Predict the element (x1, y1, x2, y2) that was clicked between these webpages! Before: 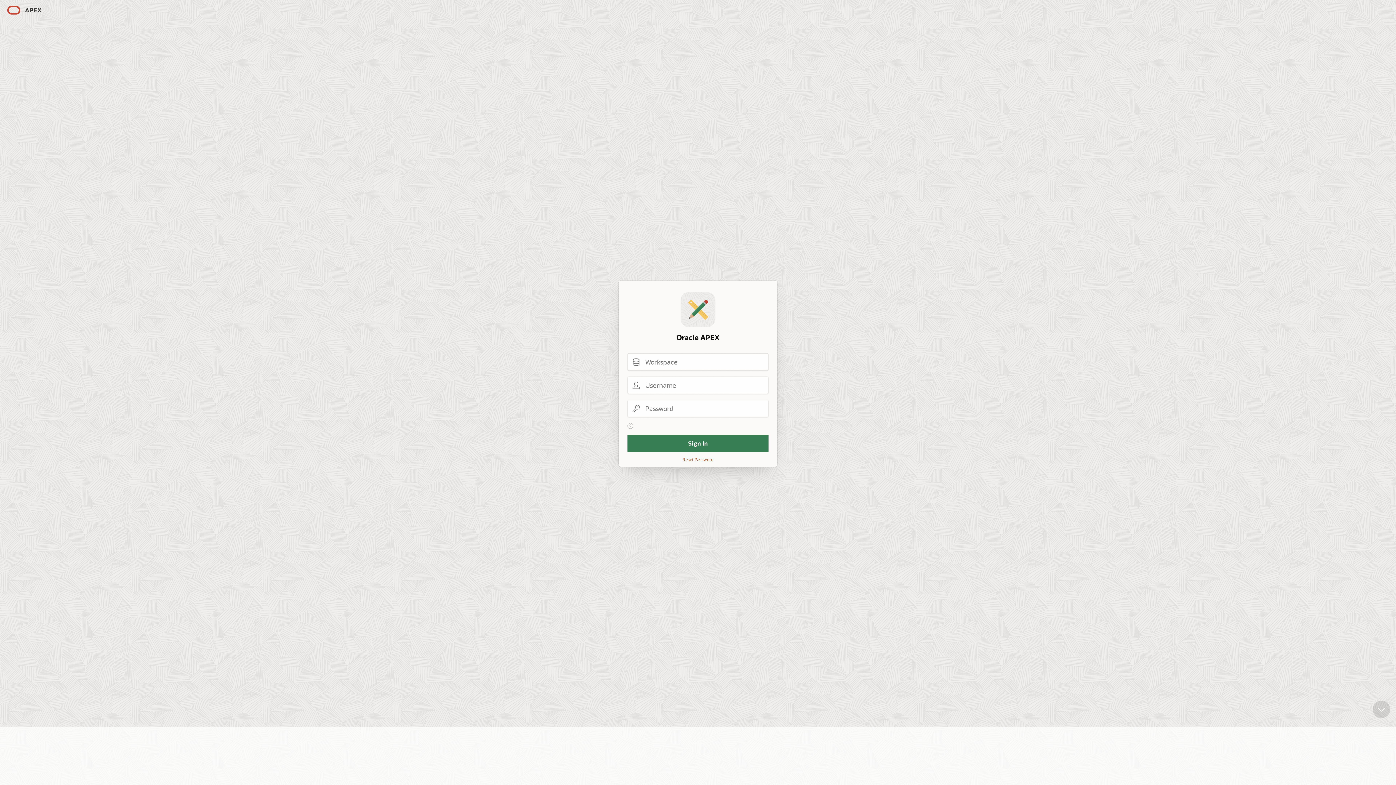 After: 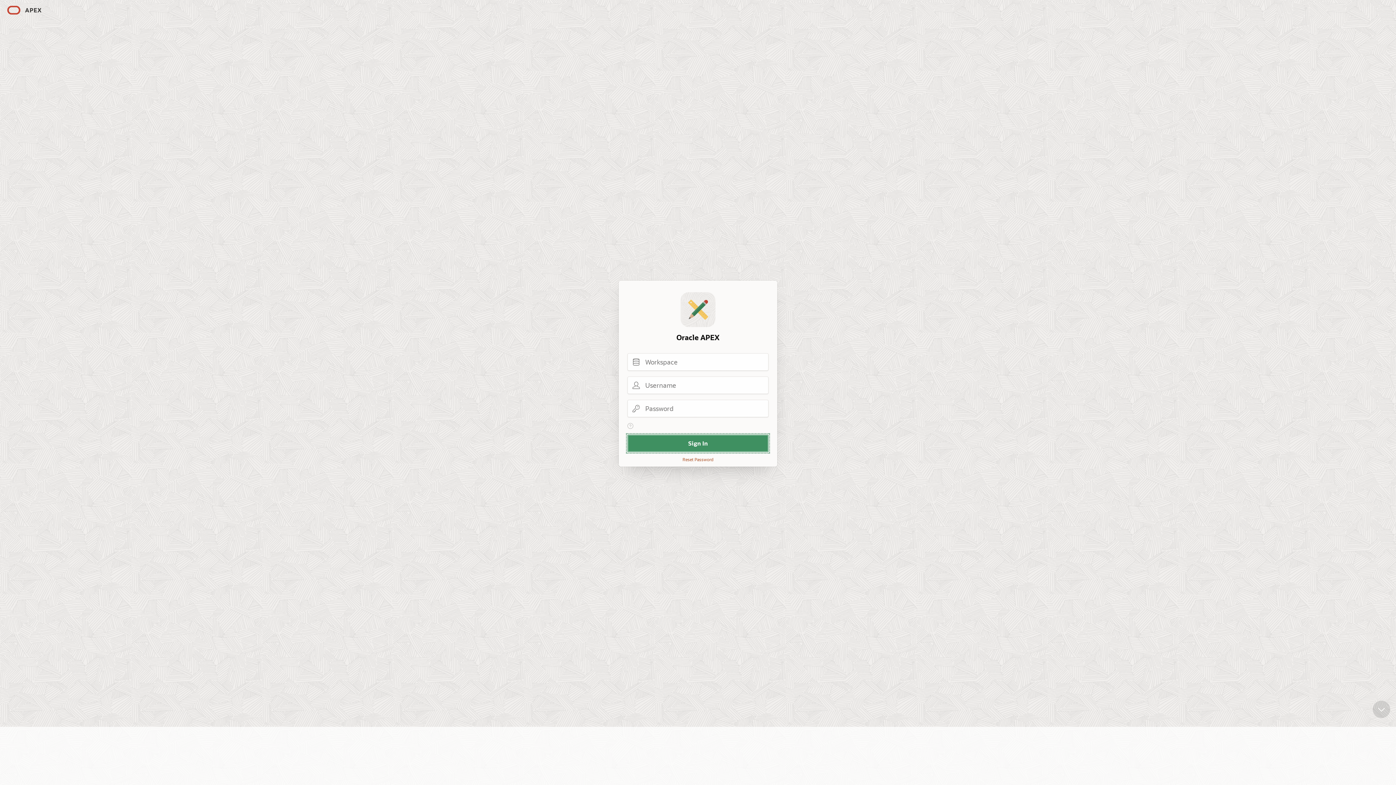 Action: label: Sign In bbox: (627, 434, 768, 452)